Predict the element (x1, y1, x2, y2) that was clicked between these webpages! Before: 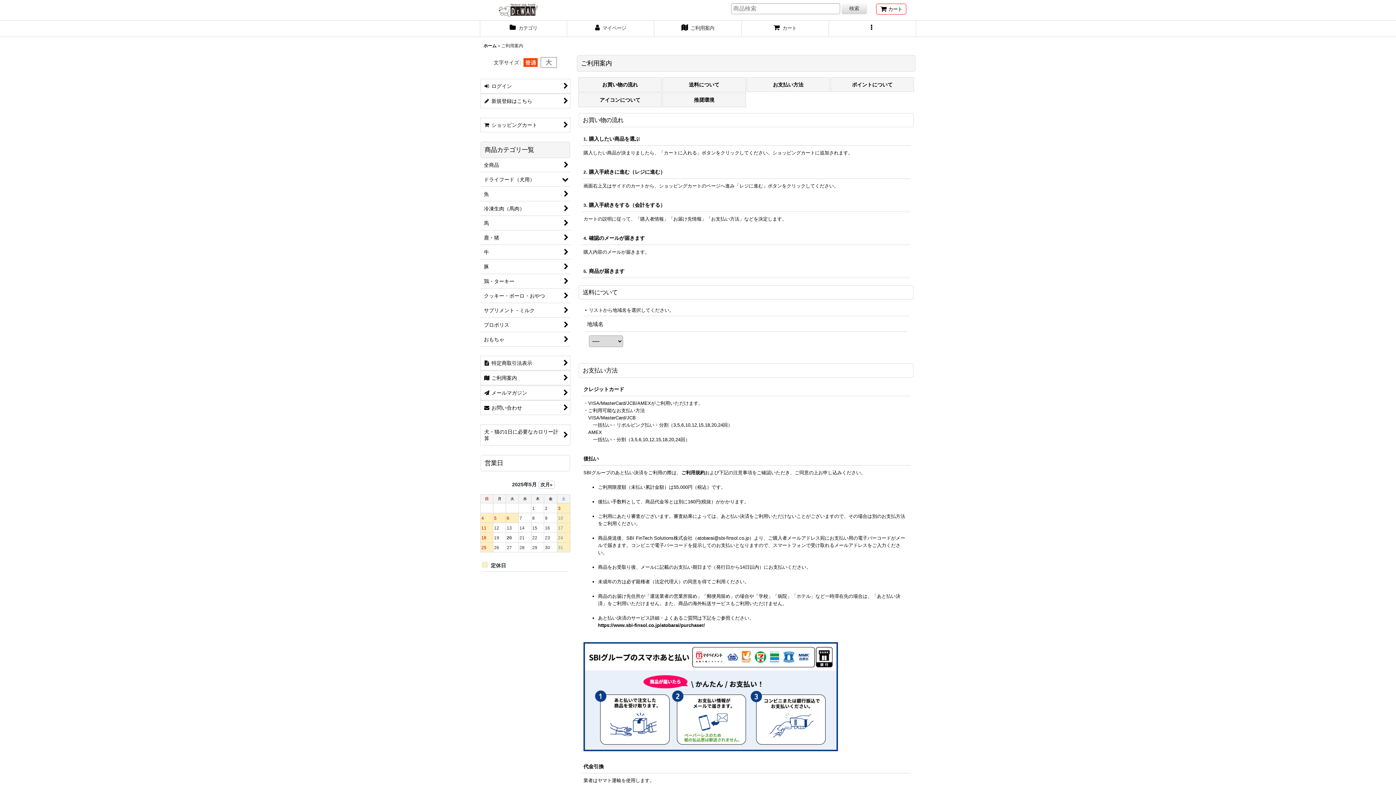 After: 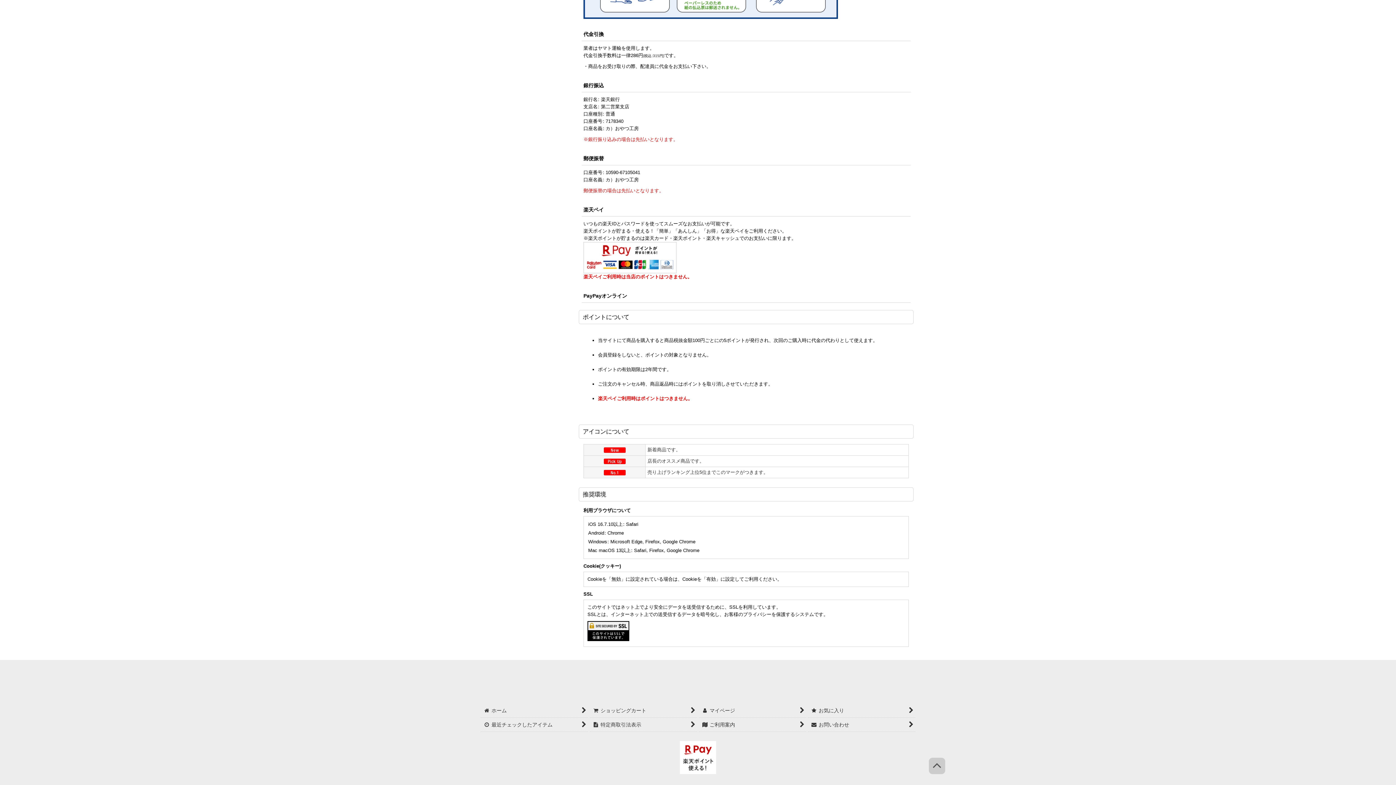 Action: bbox: (830, 77, 914, 92) label: ポイントについて